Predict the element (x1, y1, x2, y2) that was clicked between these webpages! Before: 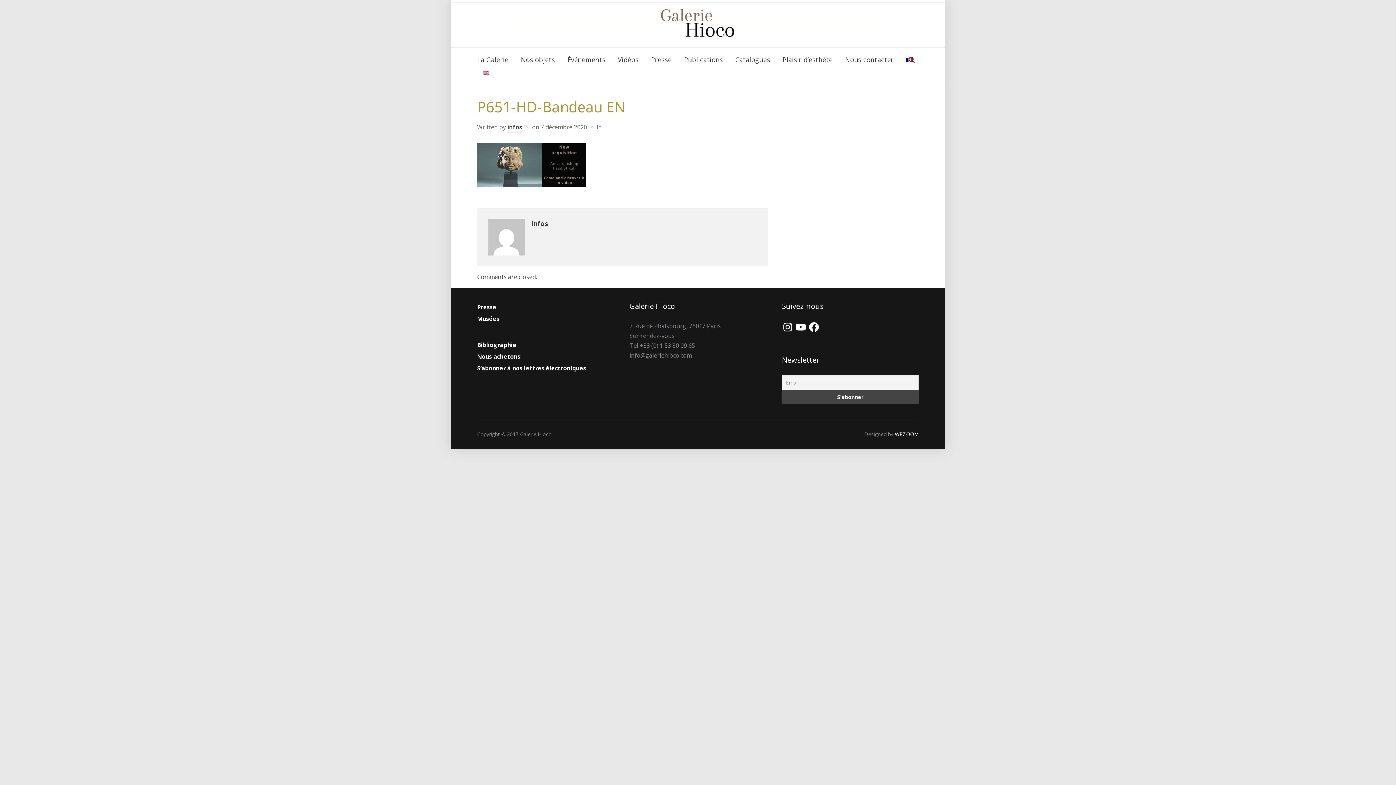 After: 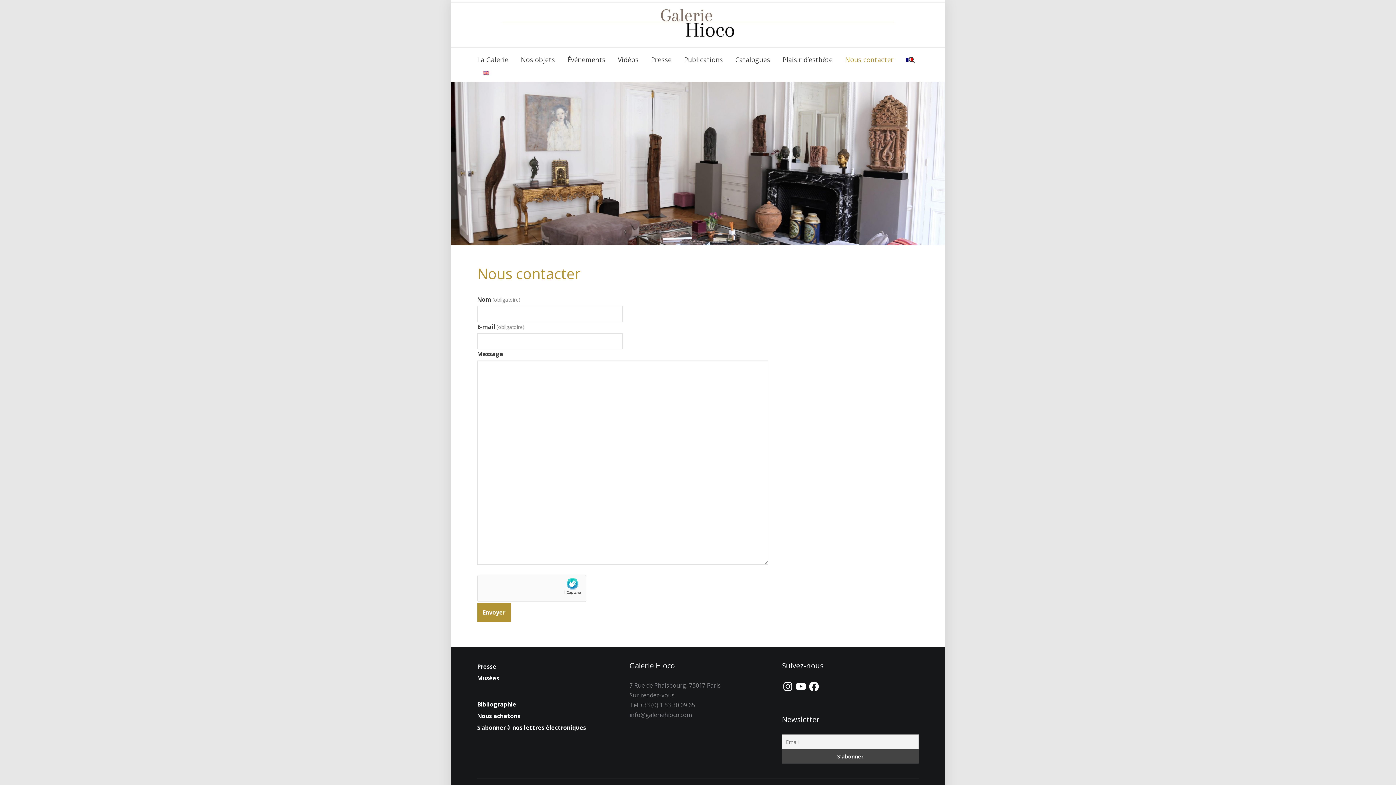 Action: label: Nous contacter bbox: (845, 51, 894, 68)